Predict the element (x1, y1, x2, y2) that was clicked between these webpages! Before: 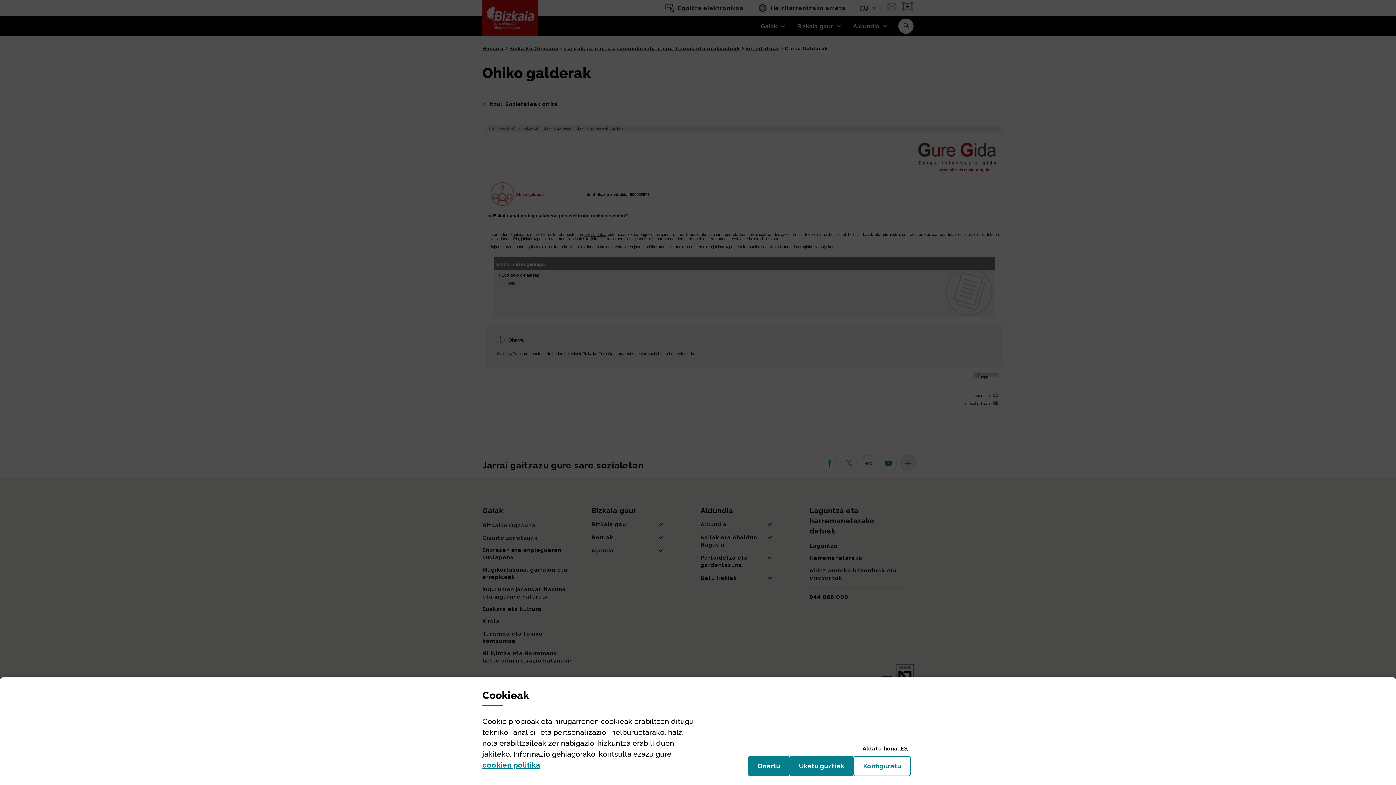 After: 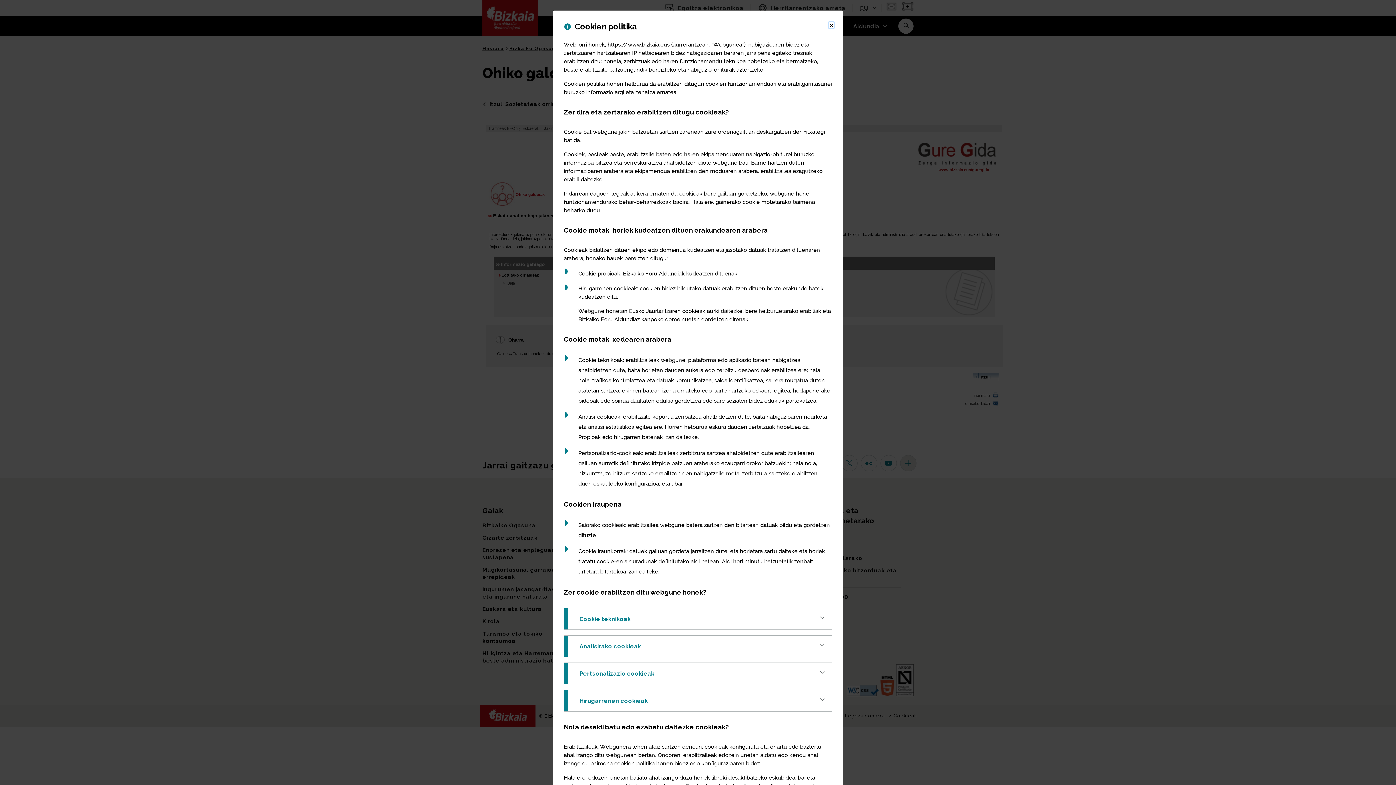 Action: label: cookien politika
(Leiho modala ireki) bbox: (482, 761, 540, 769)